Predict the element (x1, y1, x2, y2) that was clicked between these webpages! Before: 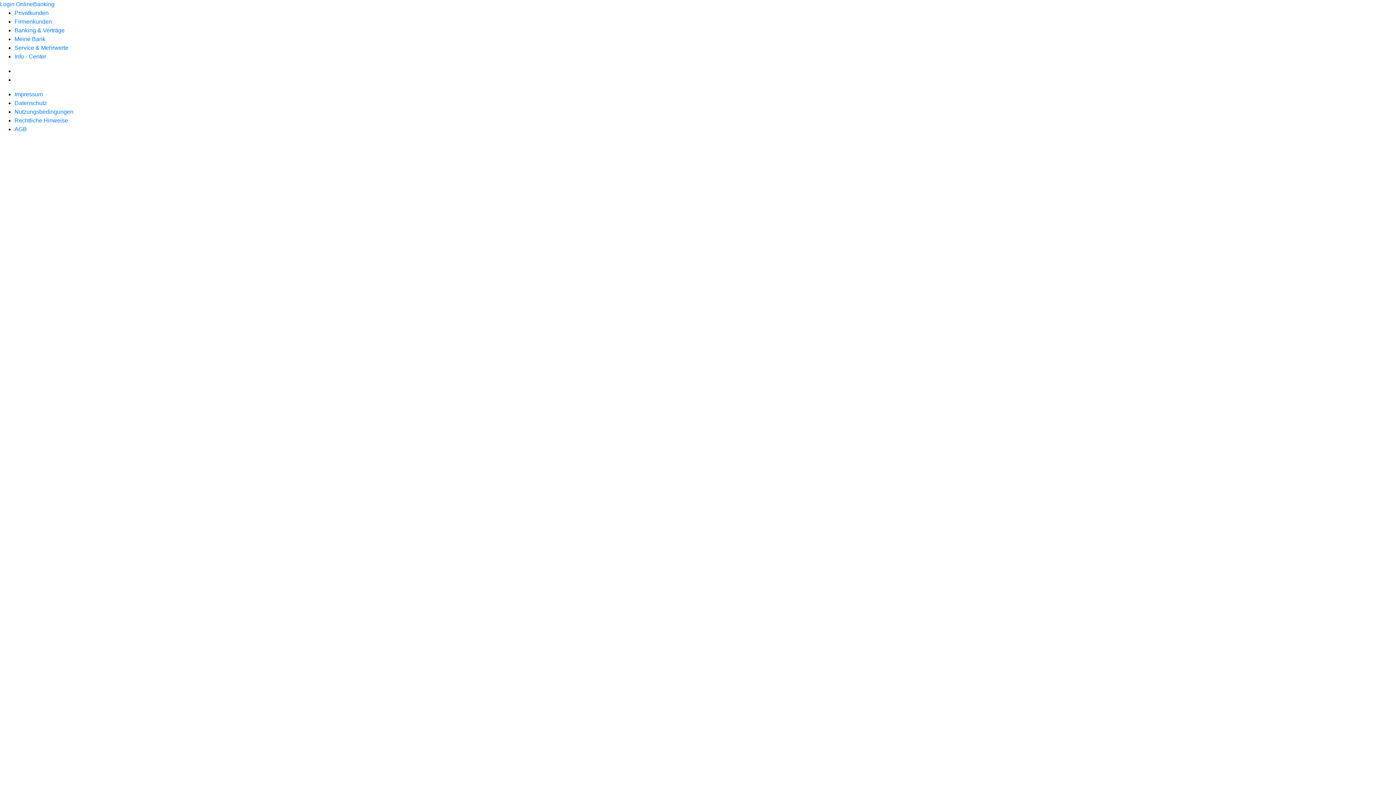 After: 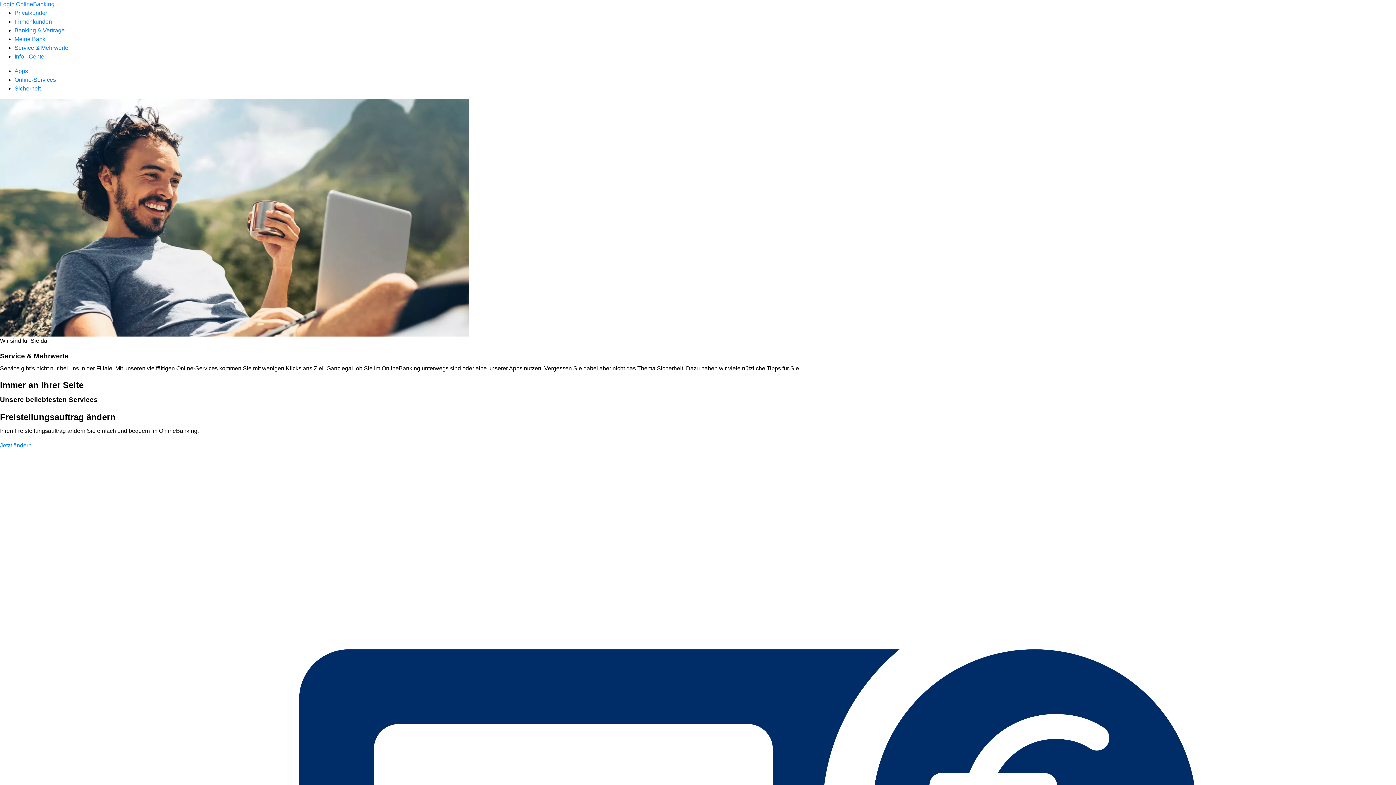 Action: bbox: (14, 44, 68, 50) label: Service & Mehrwerte